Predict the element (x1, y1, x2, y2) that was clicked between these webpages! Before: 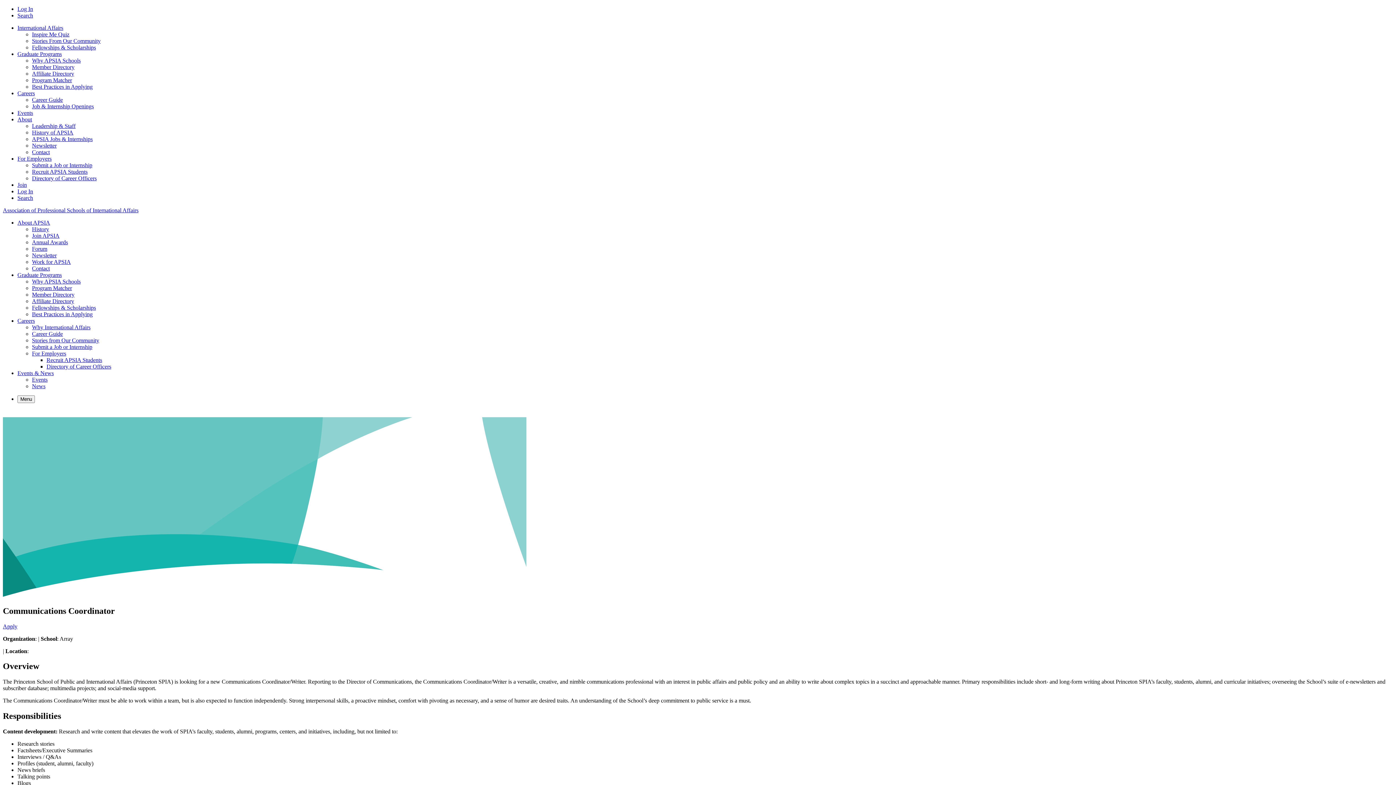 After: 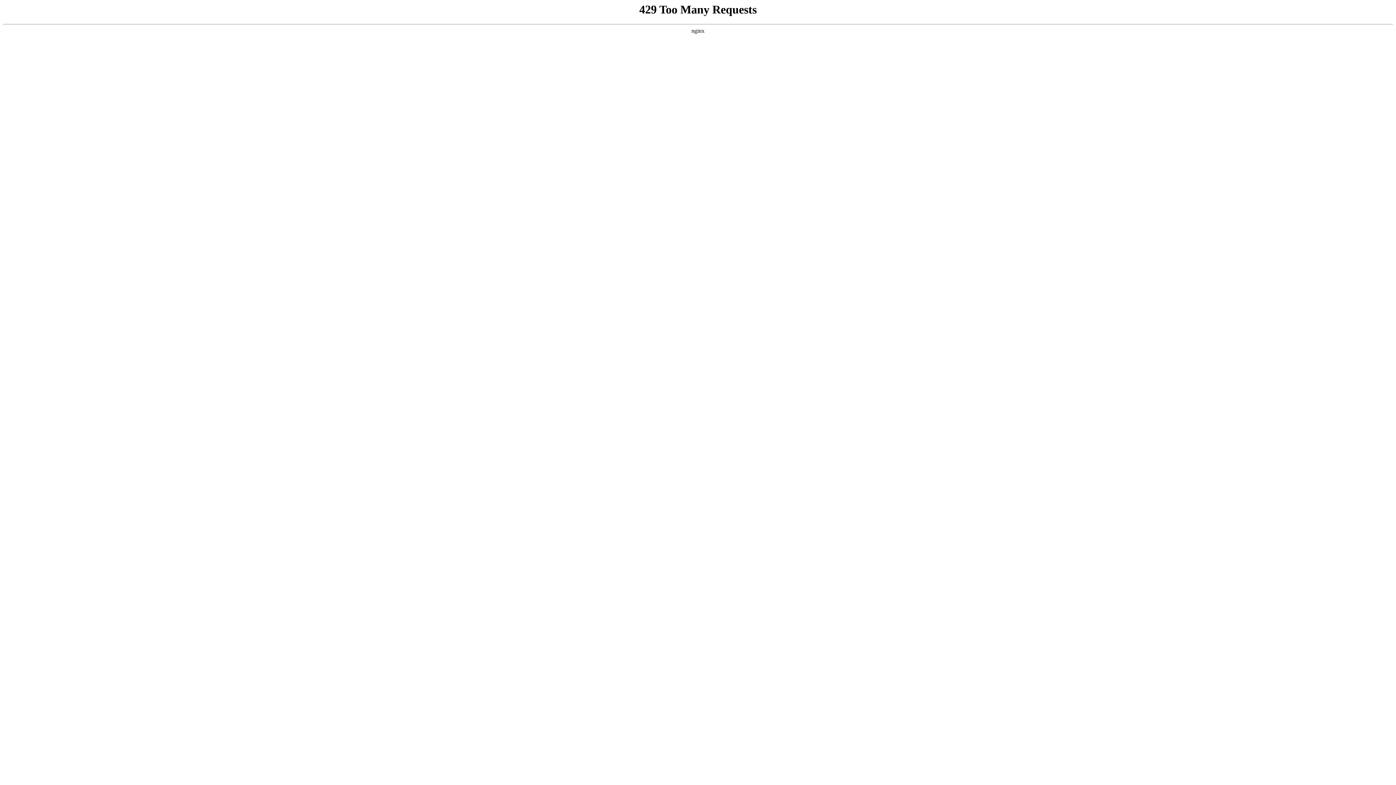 Action: label: Career Guide bbox: (32, 96, 62, 102)